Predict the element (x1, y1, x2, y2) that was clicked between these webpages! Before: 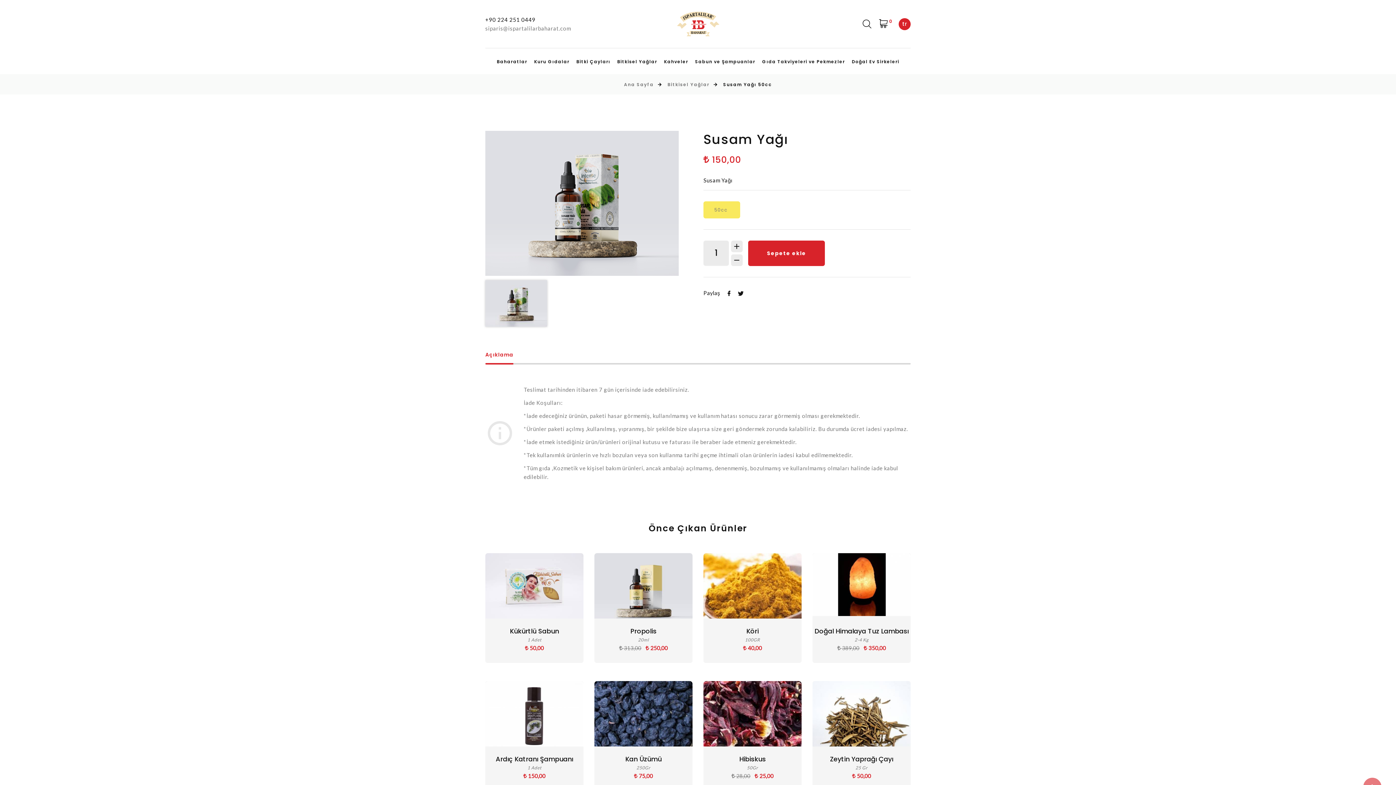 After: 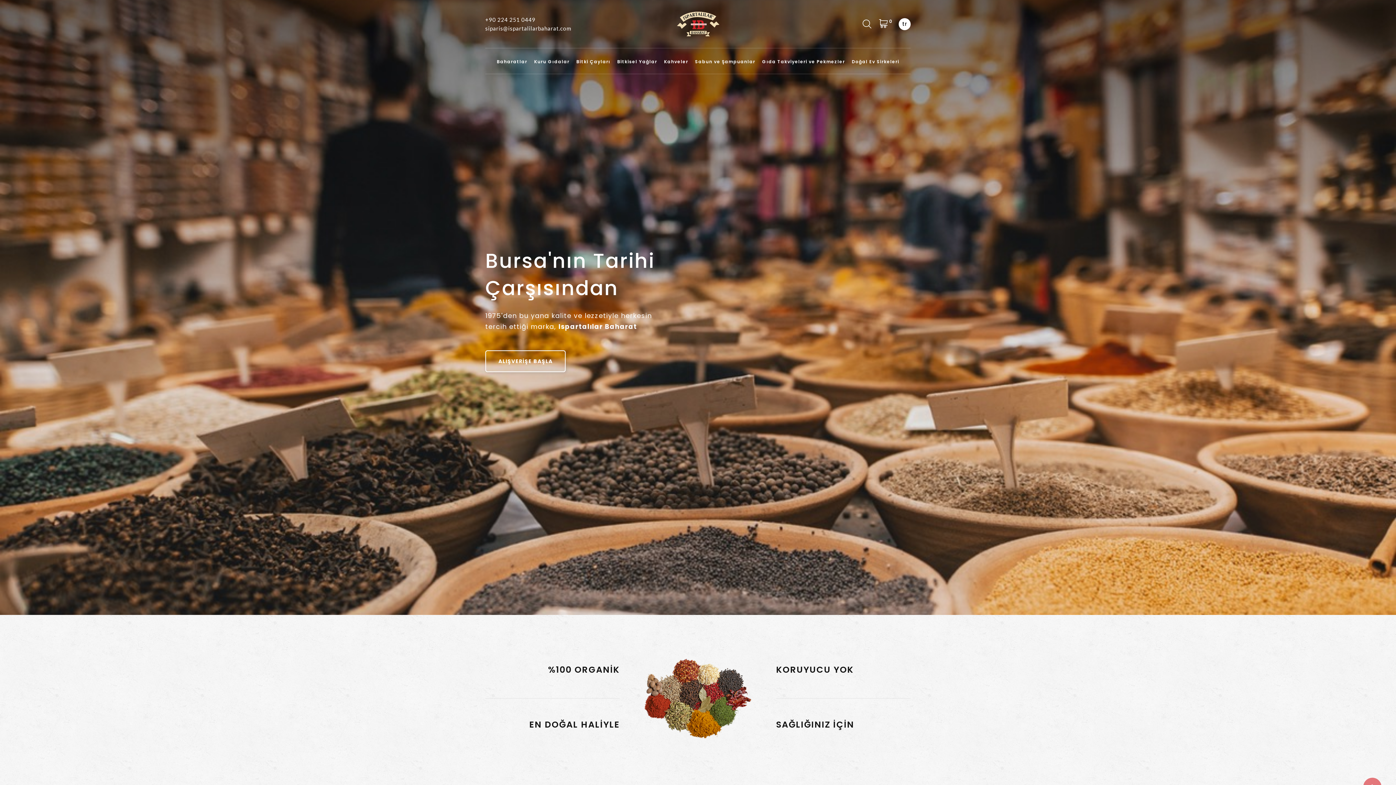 Action: bbox: (624, 81, 653, 87) label: Ana Sayfa